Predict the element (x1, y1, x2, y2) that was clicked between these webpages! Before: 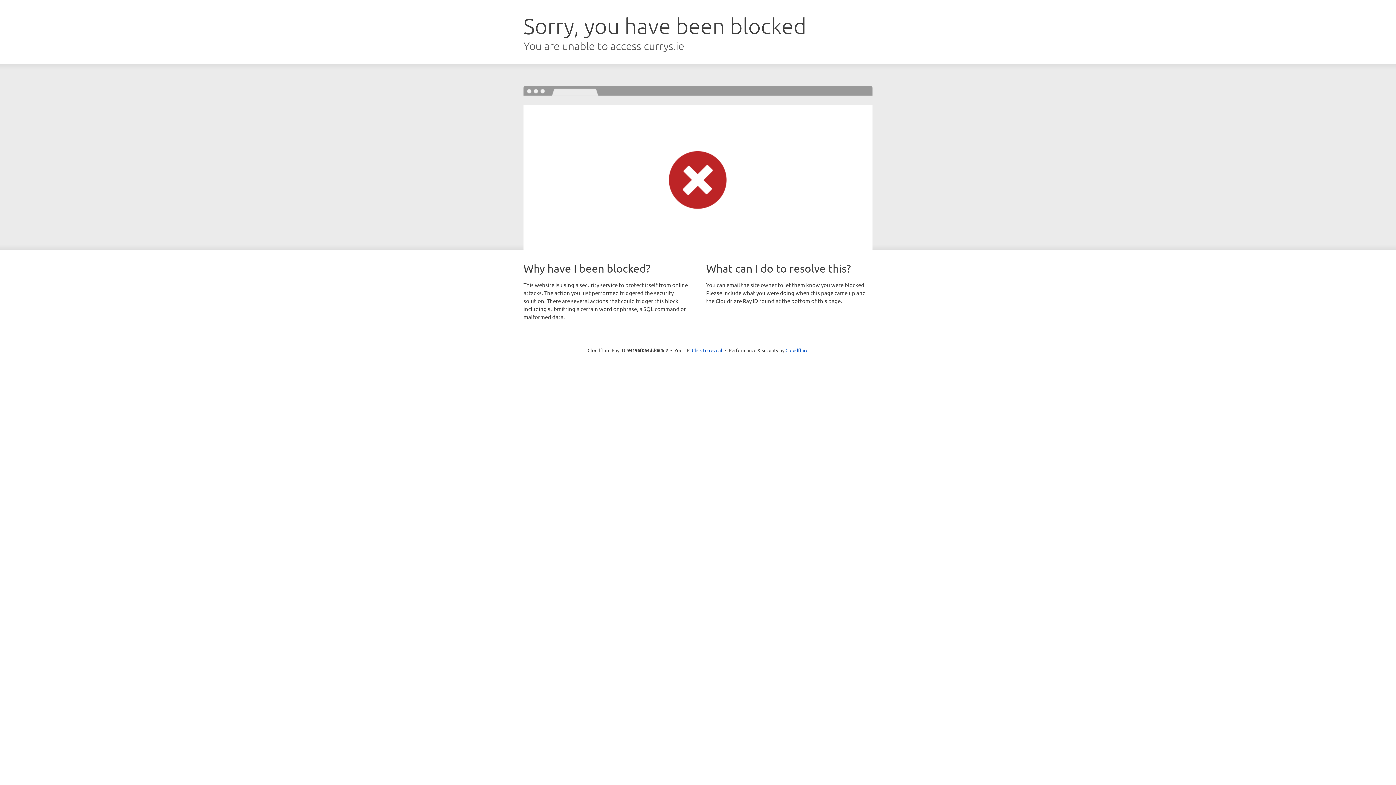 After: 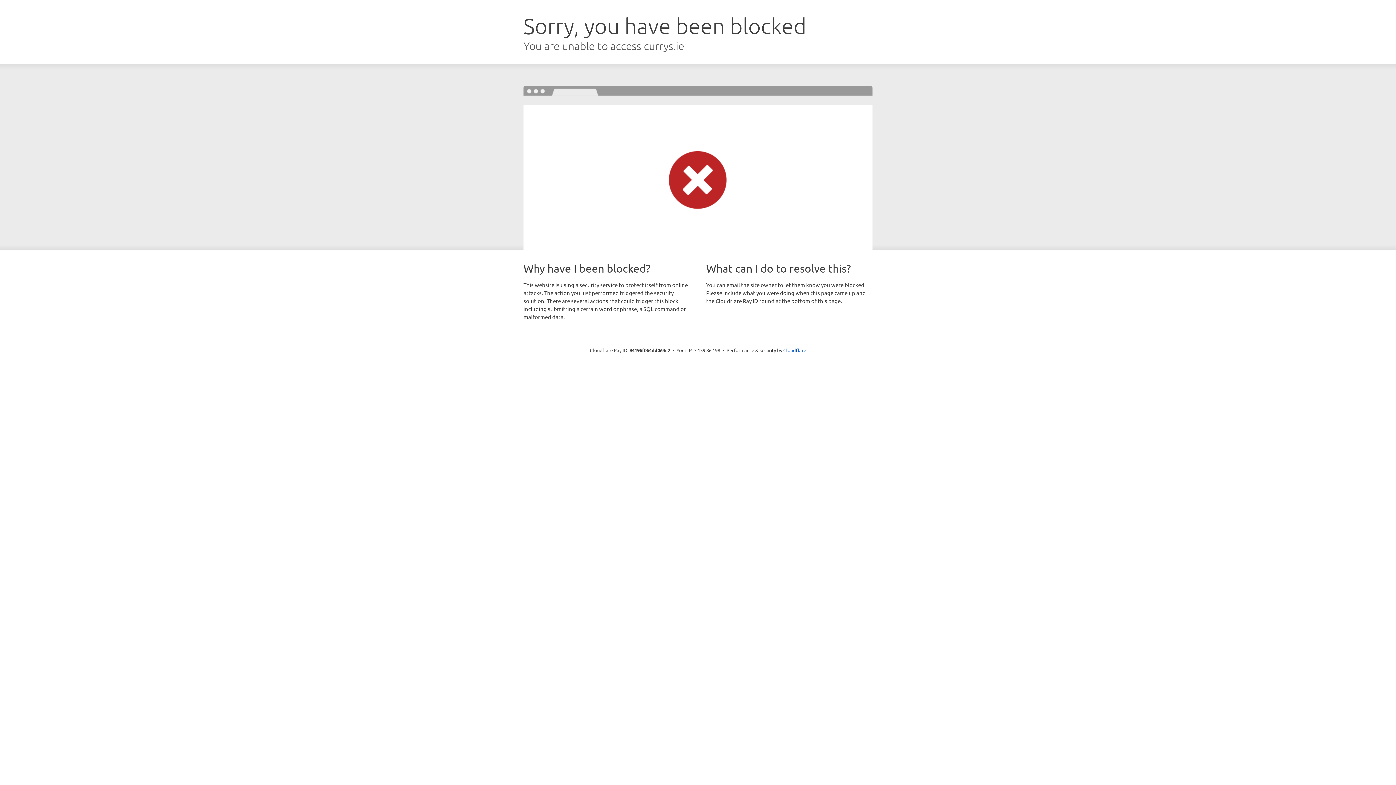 Action: label: Click to reveal bbox: (692, 346, 722, 353)